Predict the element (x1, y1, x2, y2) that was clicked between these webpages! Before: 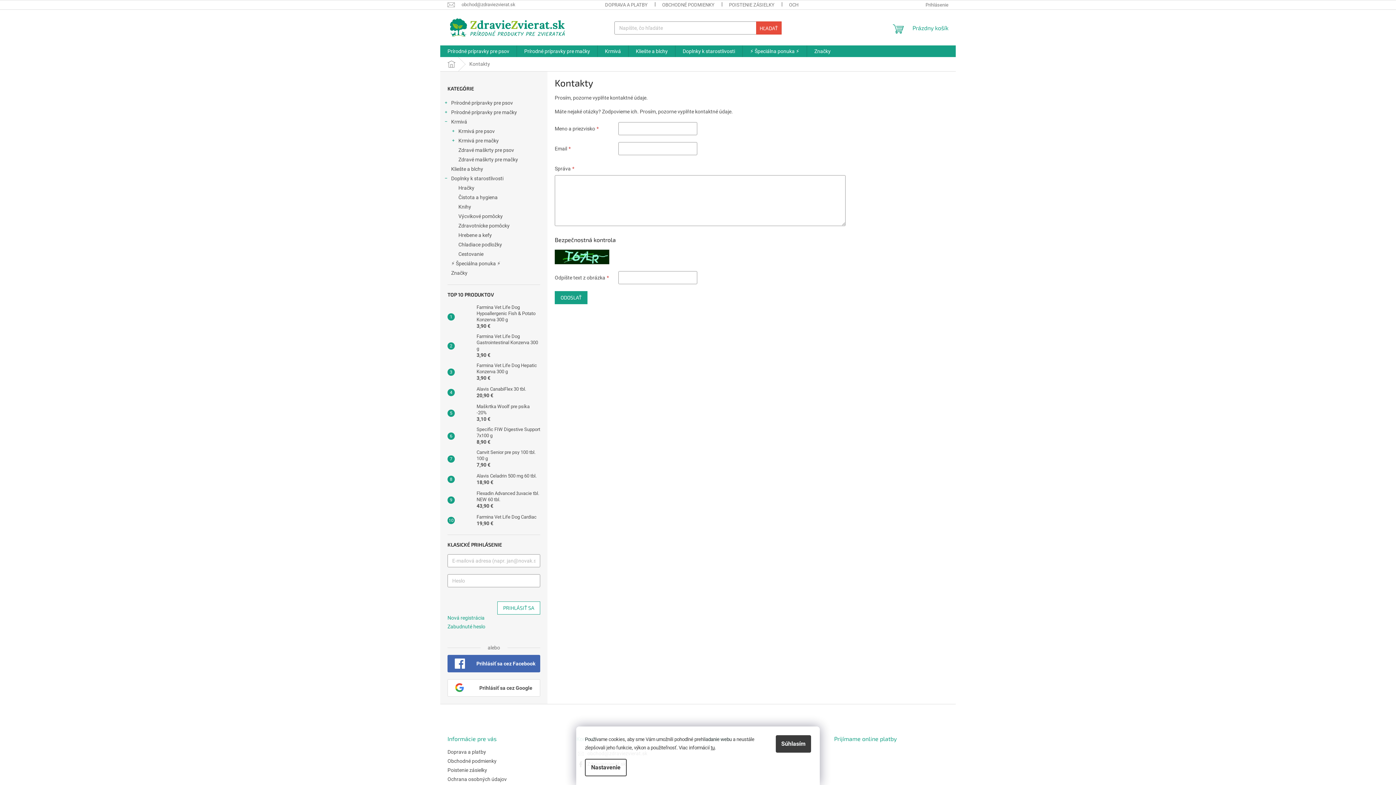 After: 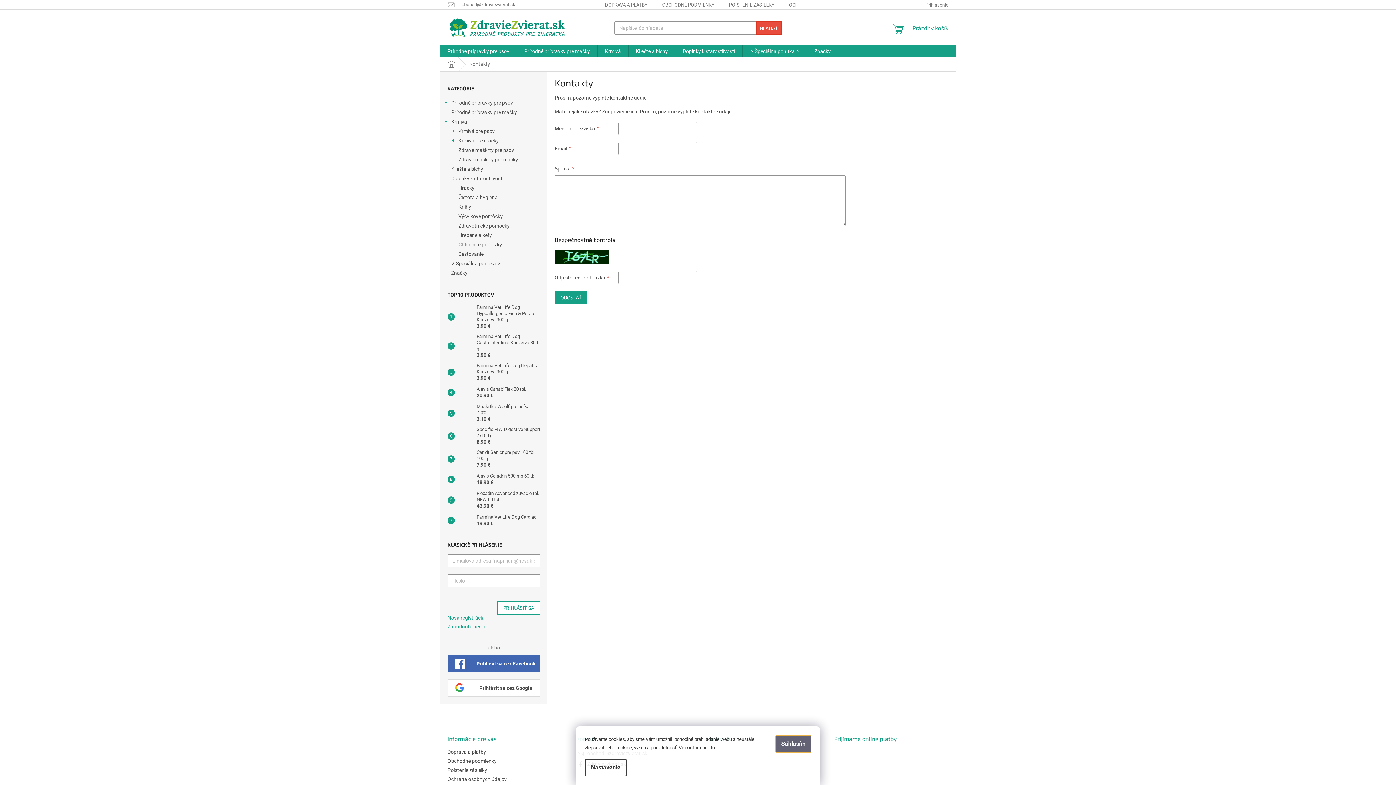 Action: bbox: (776, 735, 811, 753) label: Súhlasím